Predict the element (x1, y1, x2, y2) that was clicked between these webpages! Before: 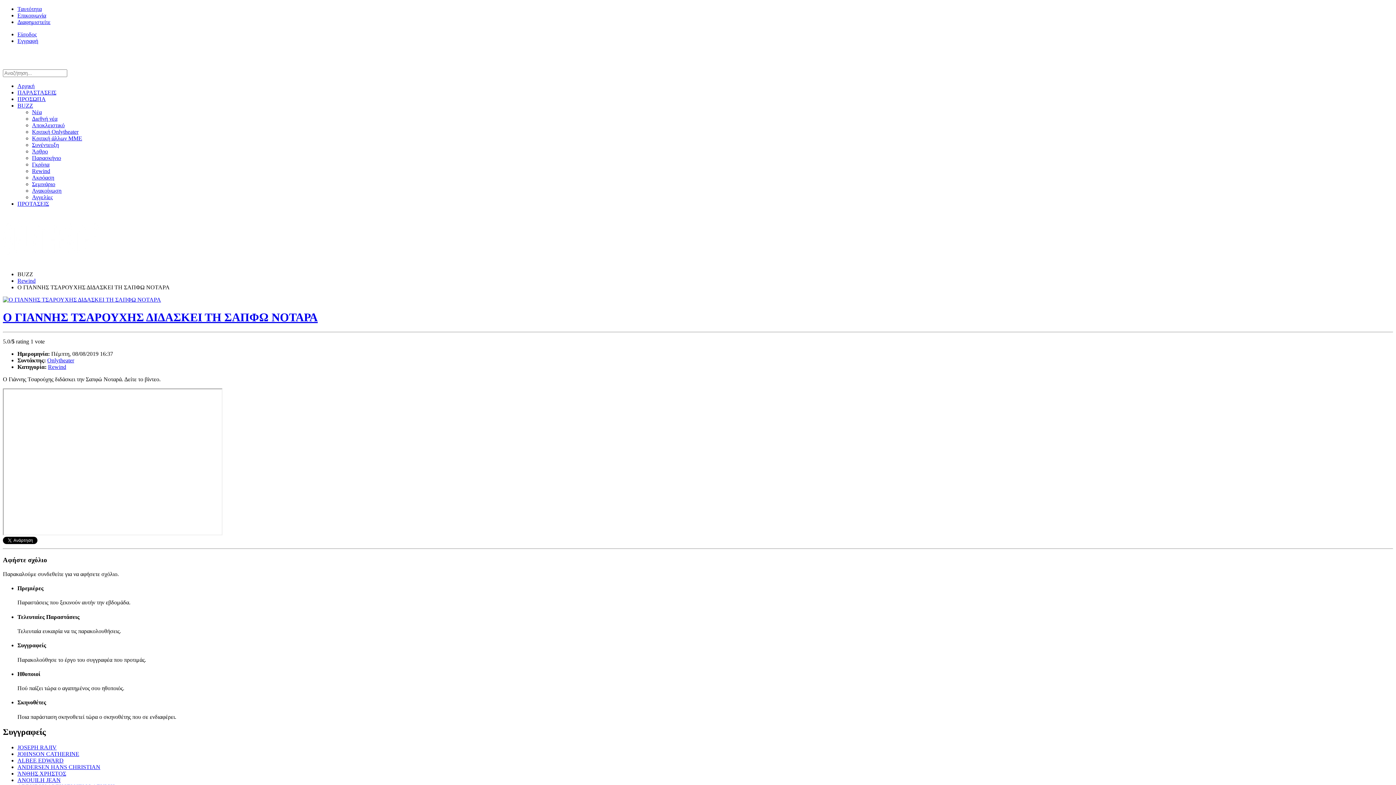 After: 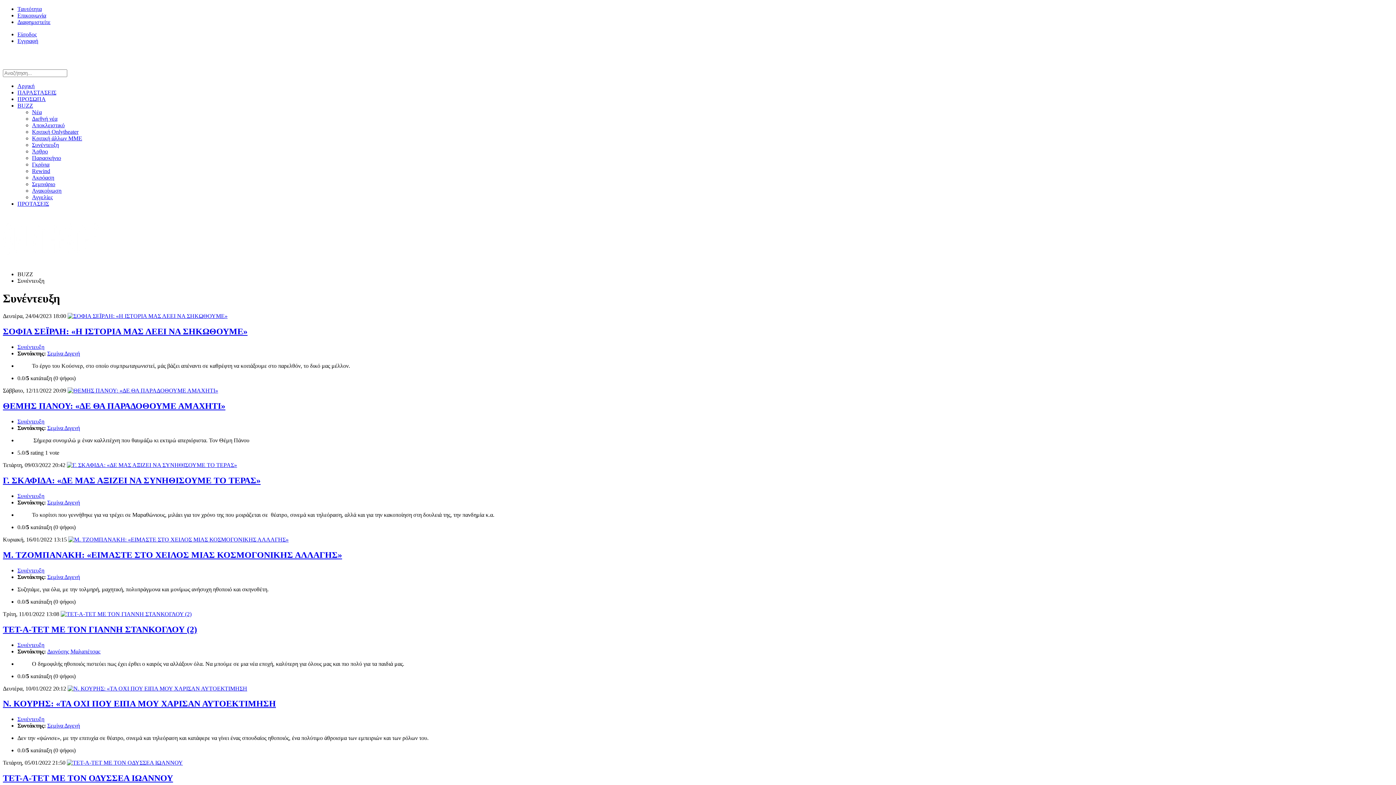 Action: label: Συνέντευξη bbox: (32, 141, 58, 147)